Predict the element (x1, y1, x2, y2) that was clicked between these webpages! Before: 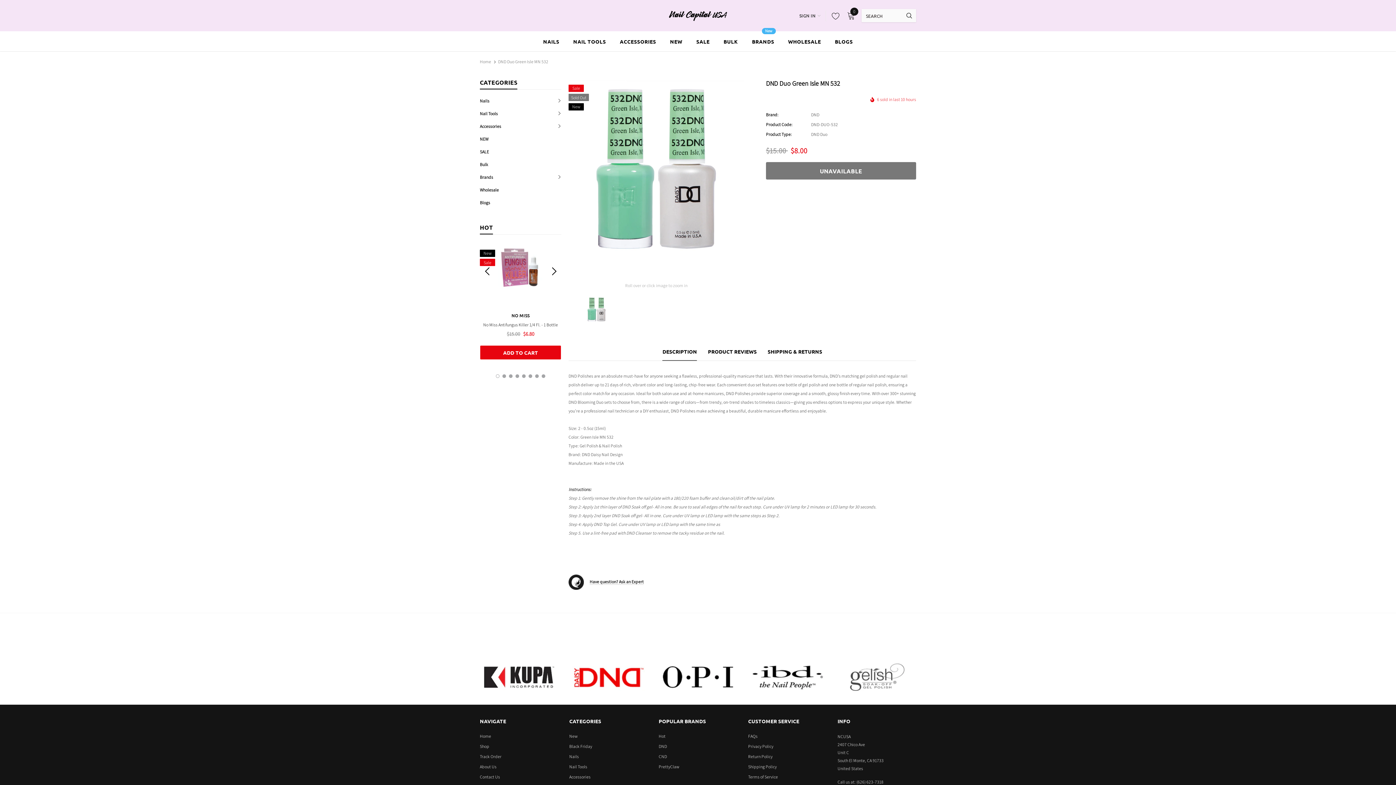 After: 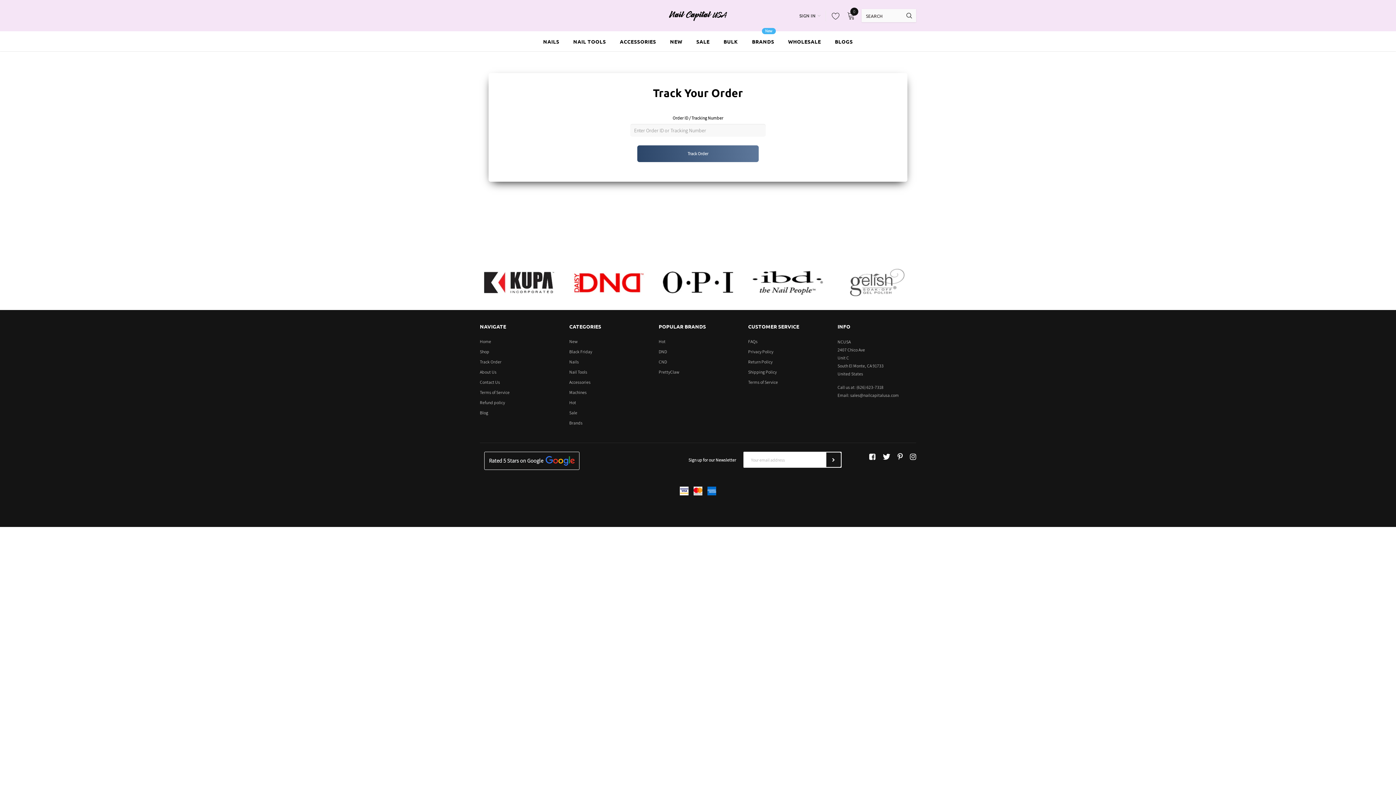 Action: label: Track Order bbox: (480, 752, 501, 762)